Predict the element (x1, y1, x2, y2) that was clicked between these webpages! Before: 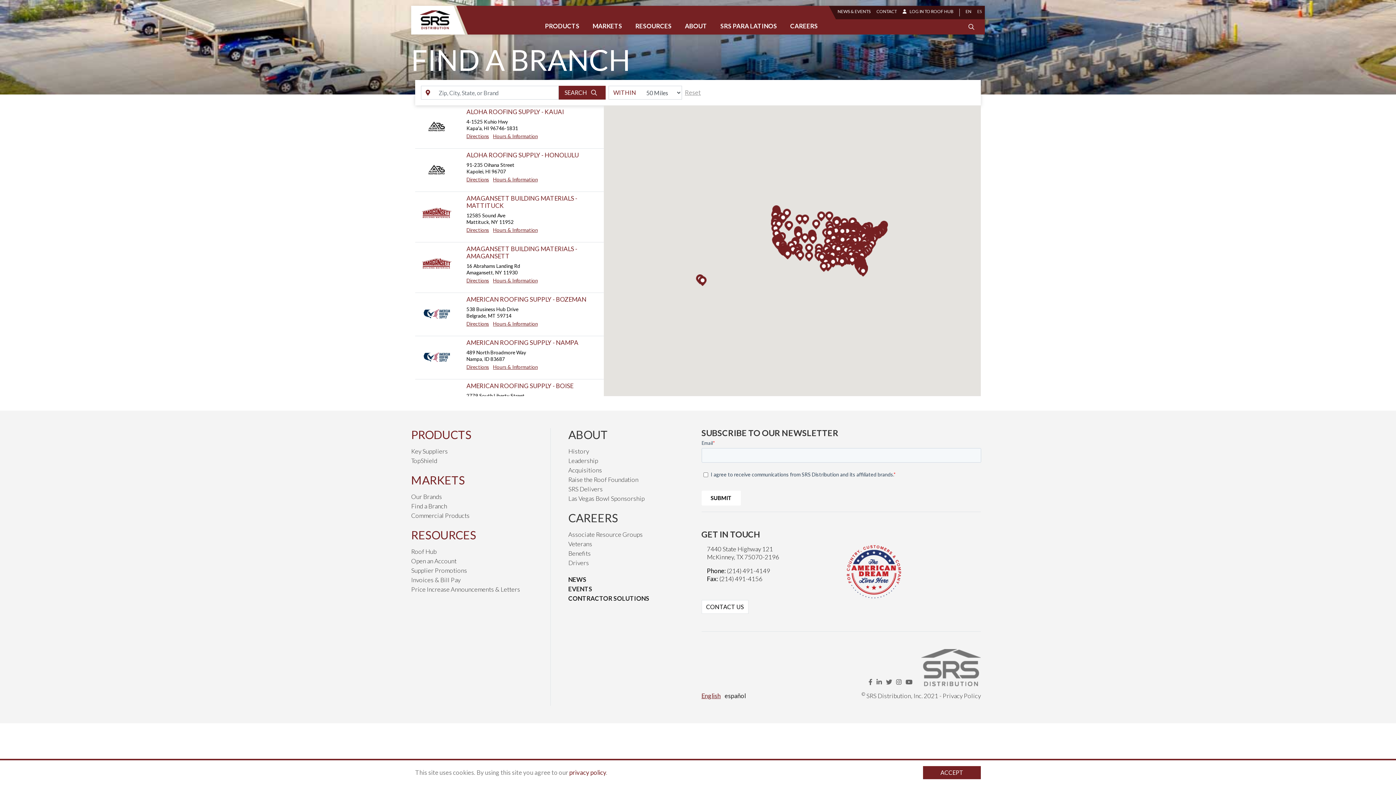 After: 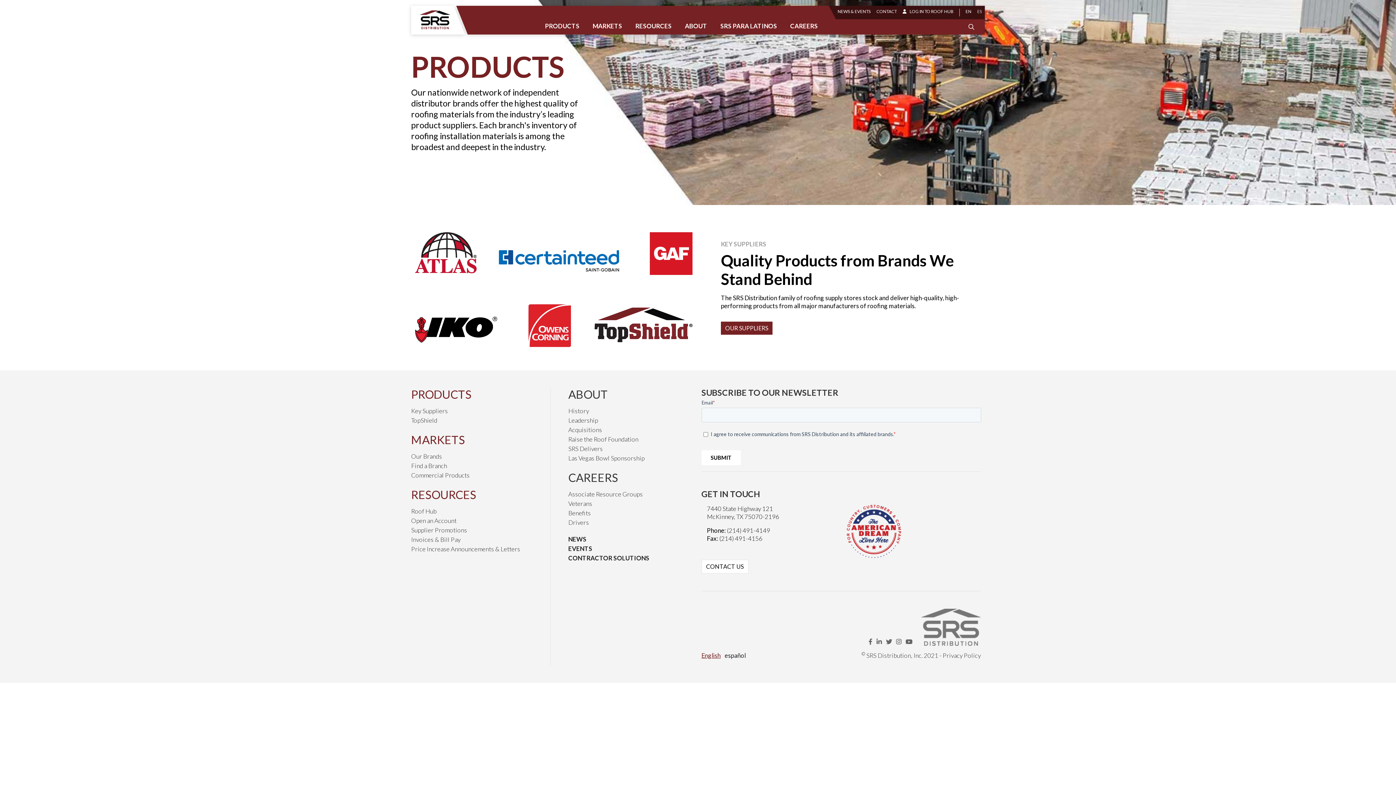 Action: label: PRODUCTS bbox: (411, 428, 471, 441)